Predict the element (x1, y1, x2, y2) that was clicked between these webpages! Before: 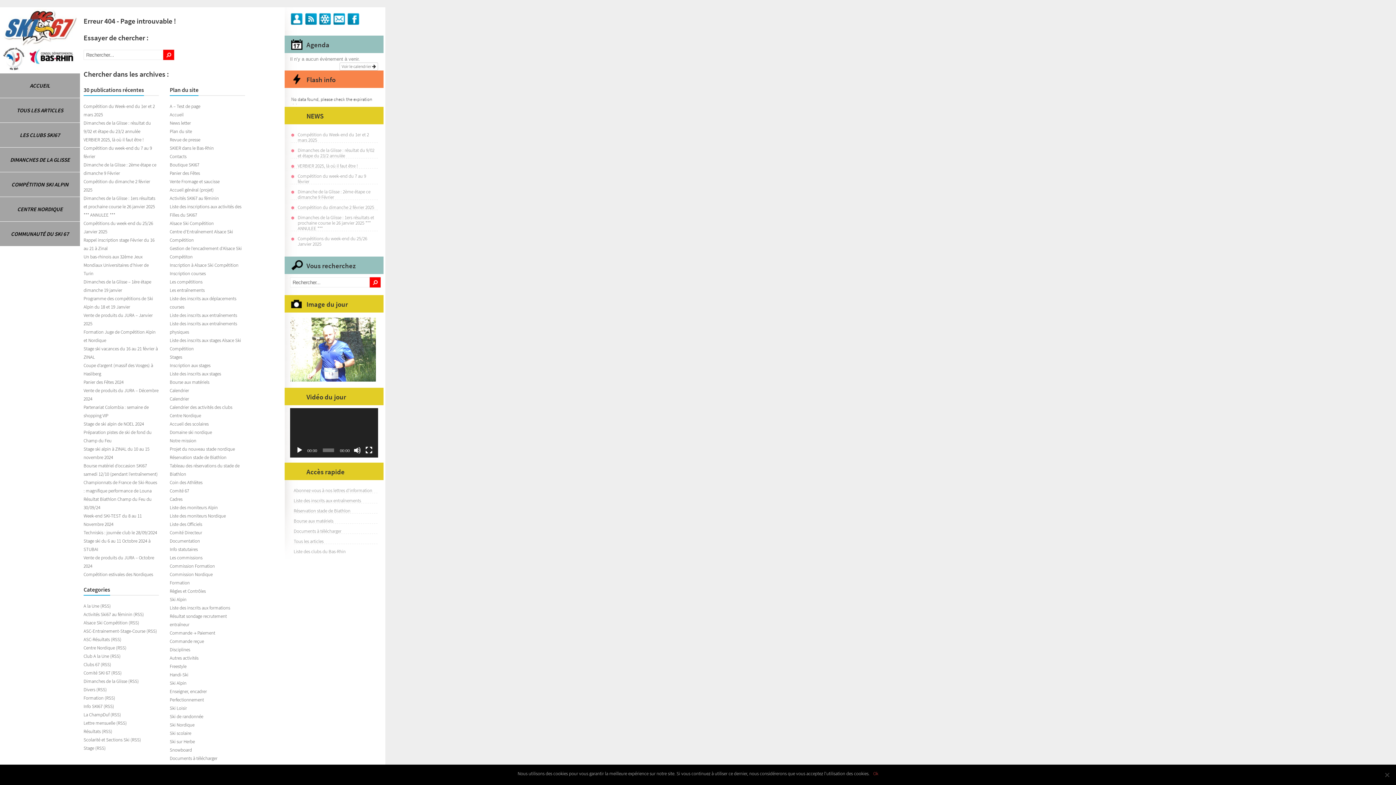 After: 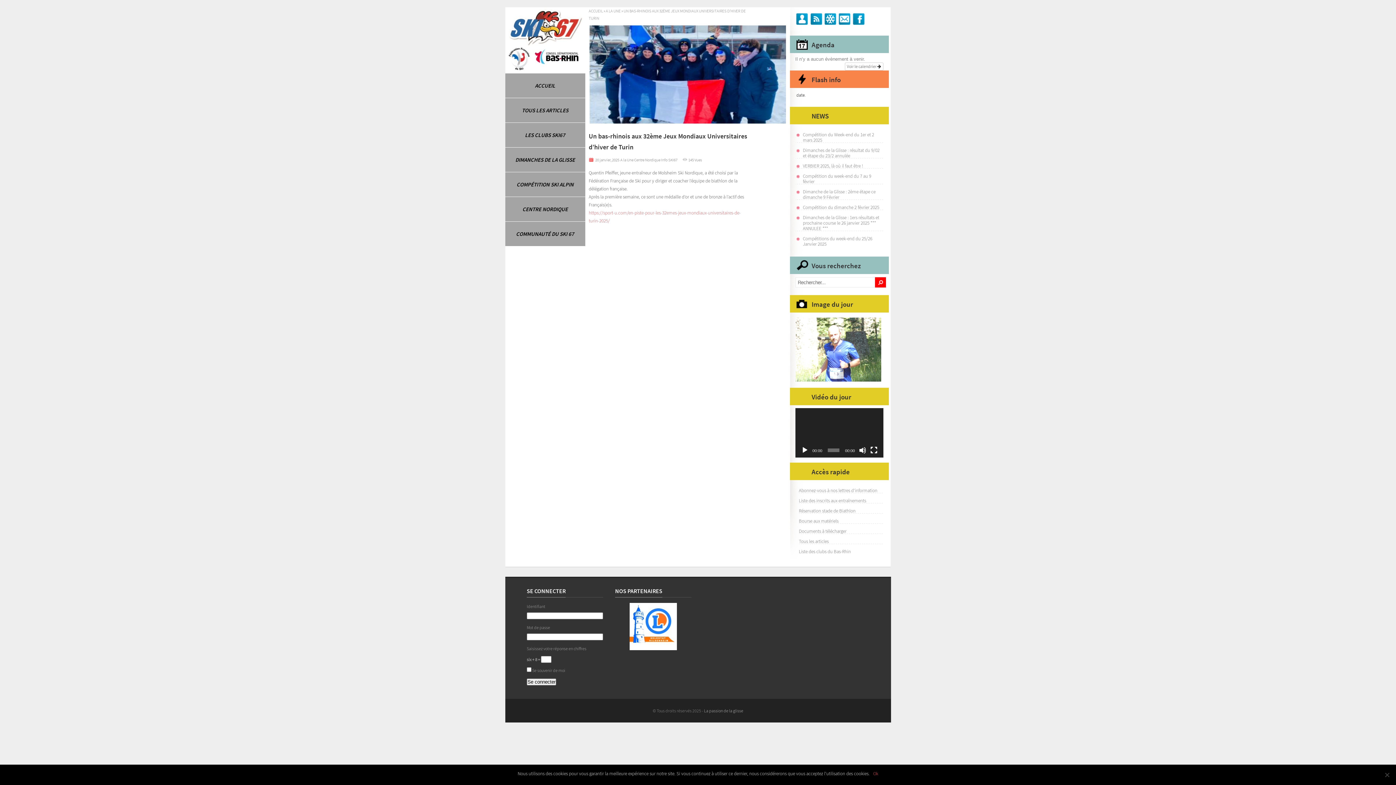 Action: bbox: (83, 253, 148, 276) label: Un bas-rhinois aux 32ème Jeux Mondiaux Universitaires d’hiver de Turin